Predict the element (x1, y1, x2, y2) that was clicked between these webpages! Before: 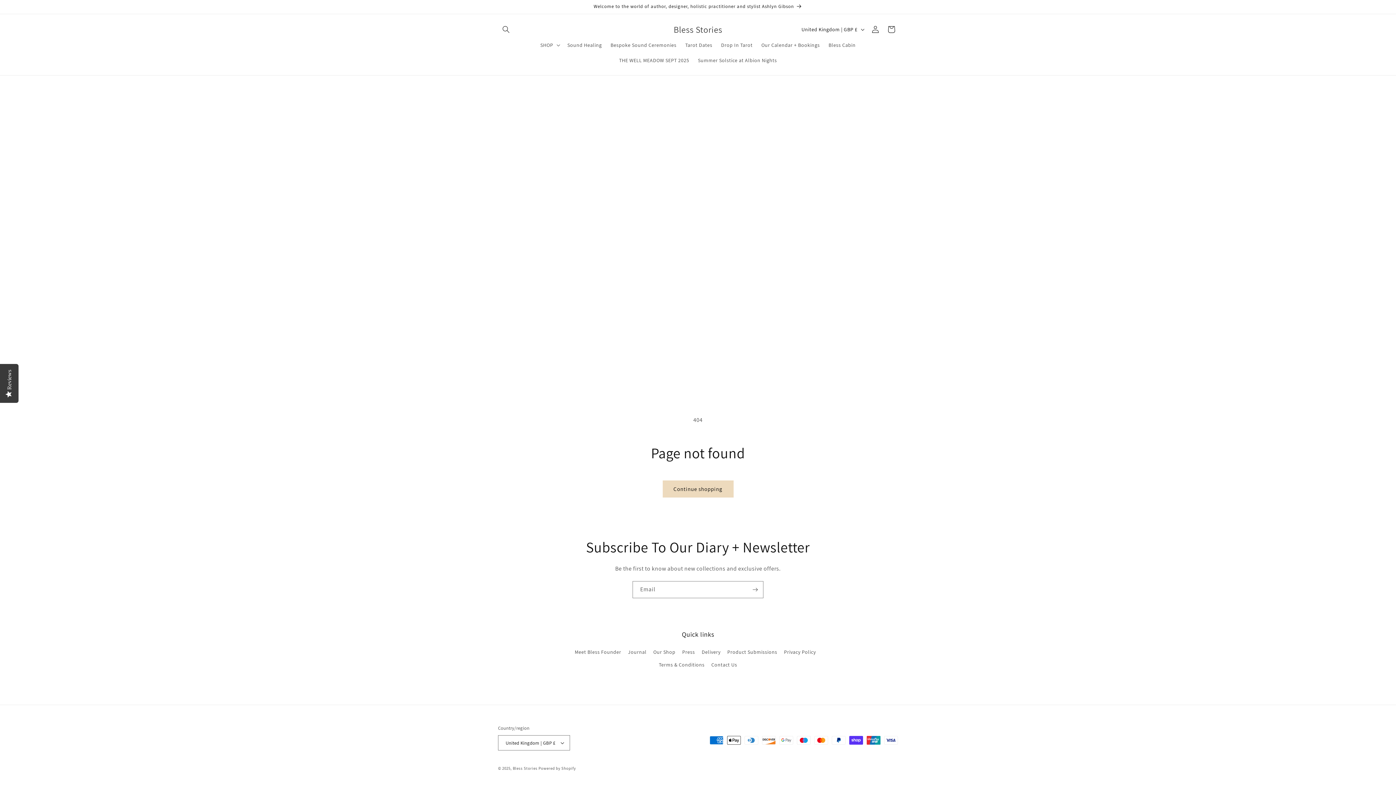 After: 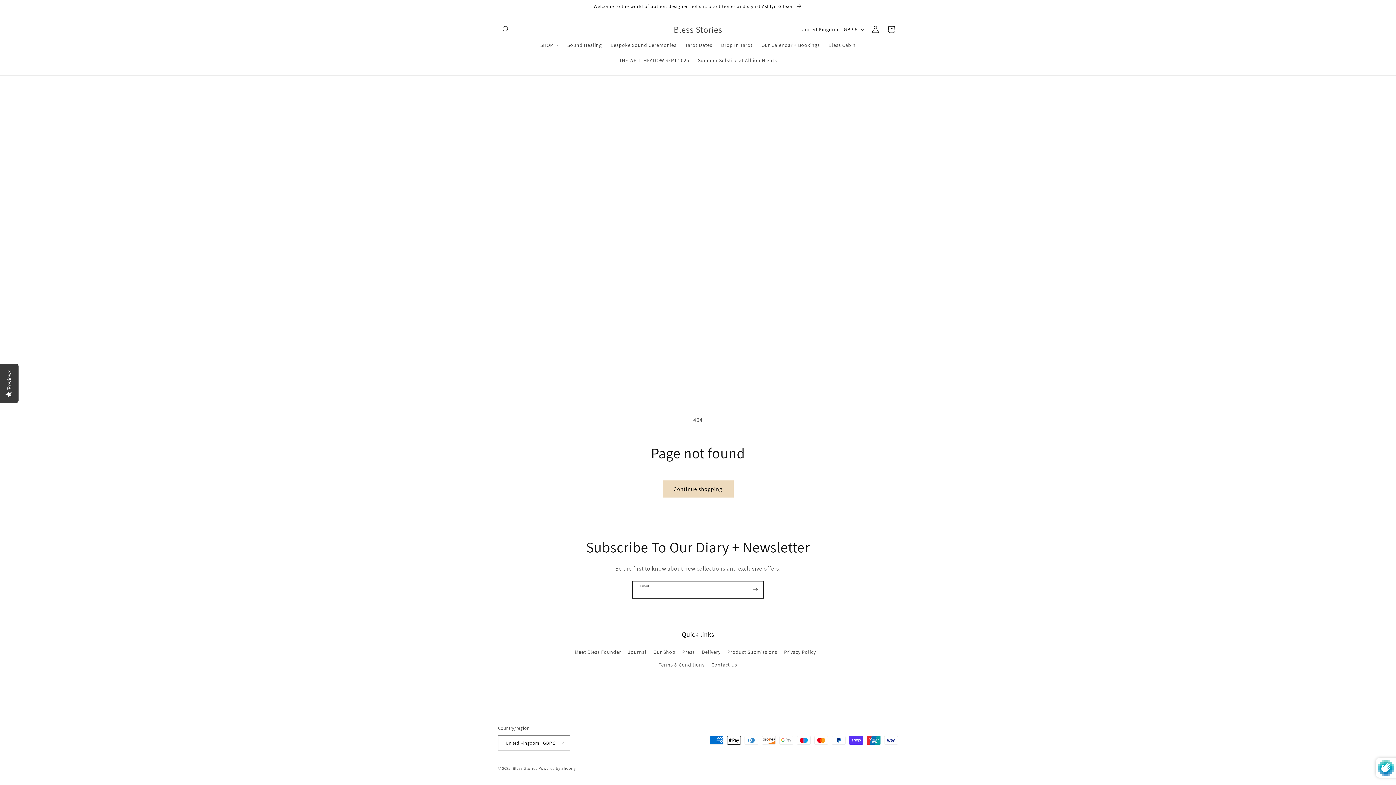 Action: label: Subscribe bbox: (747, 581, 763, 598)